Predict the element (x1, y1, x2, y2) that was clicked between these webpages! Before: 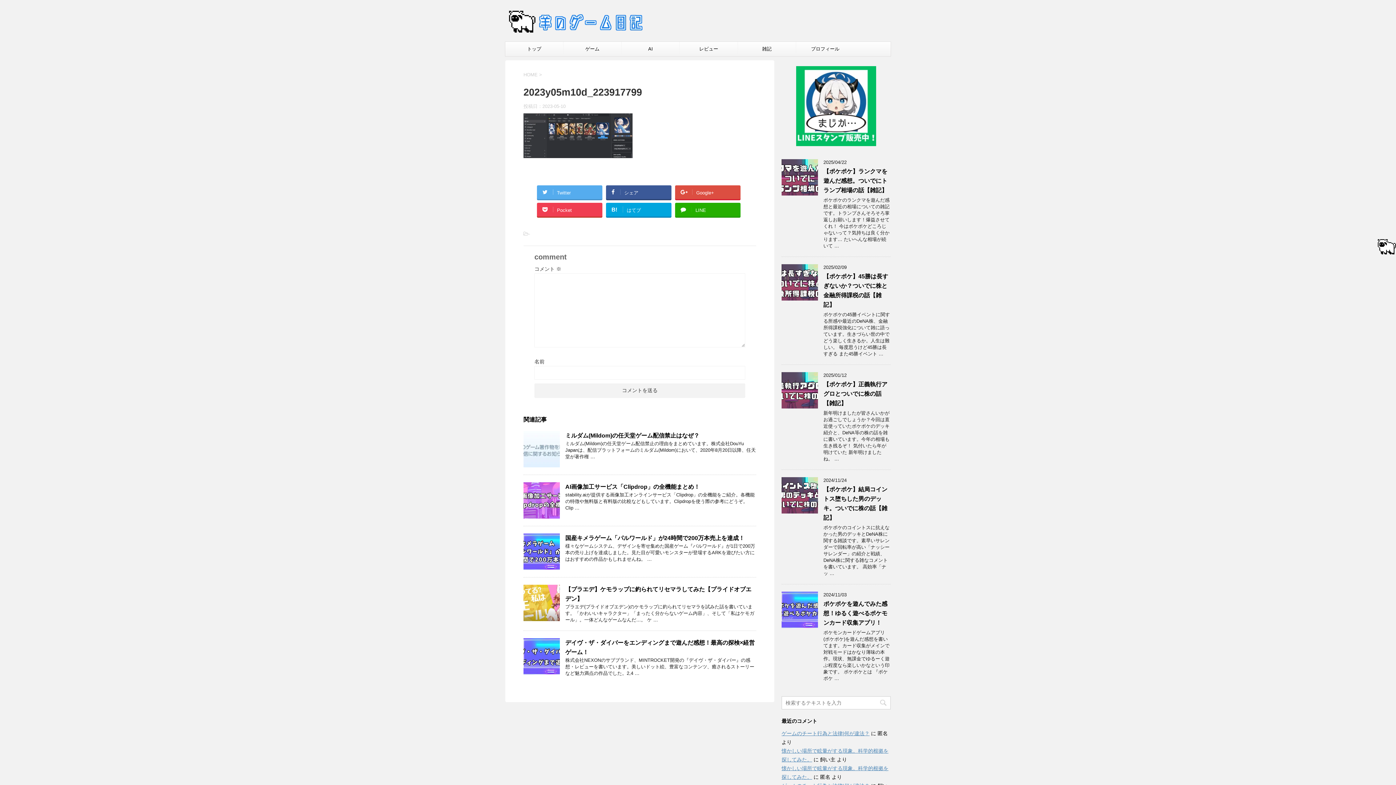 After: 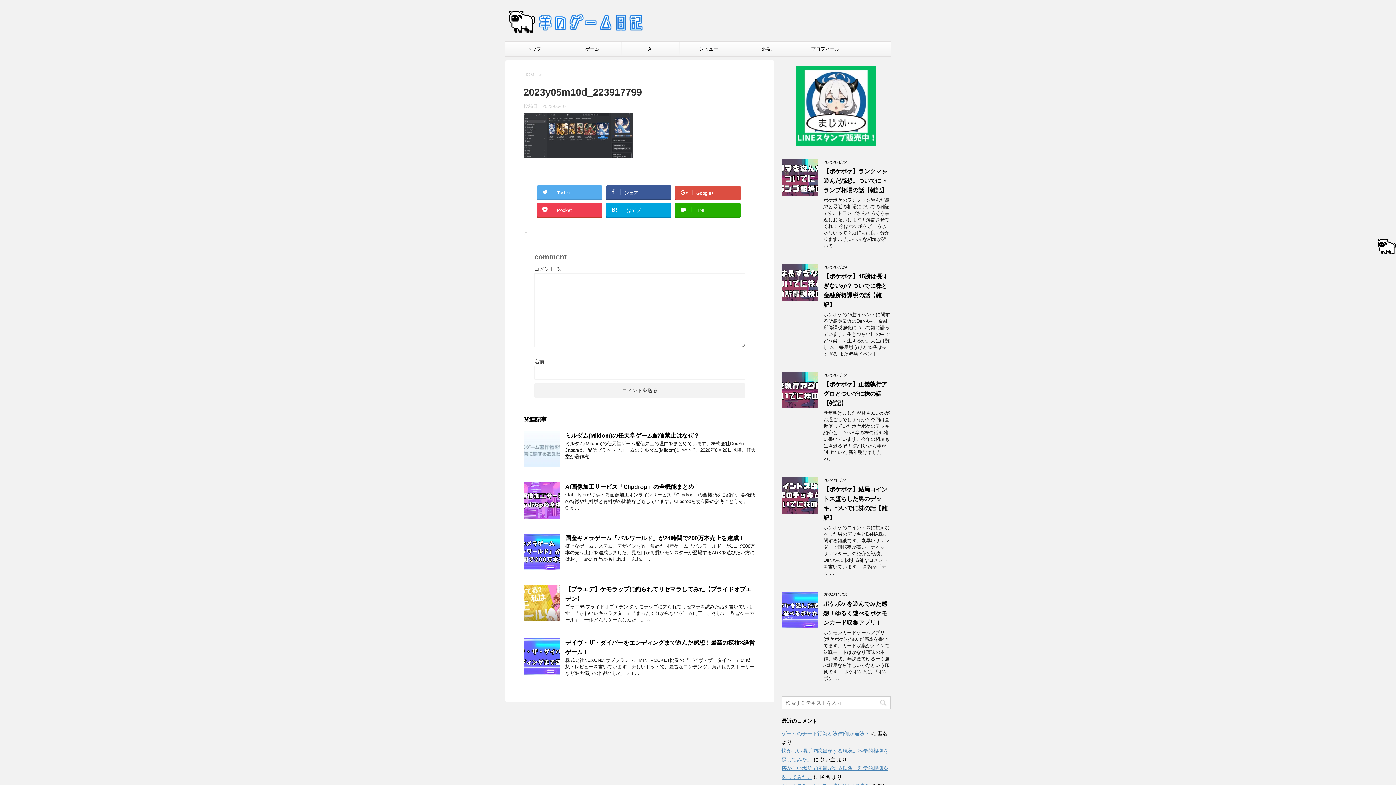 Action: bbox: (675, 185, 740, 199) label: Google+